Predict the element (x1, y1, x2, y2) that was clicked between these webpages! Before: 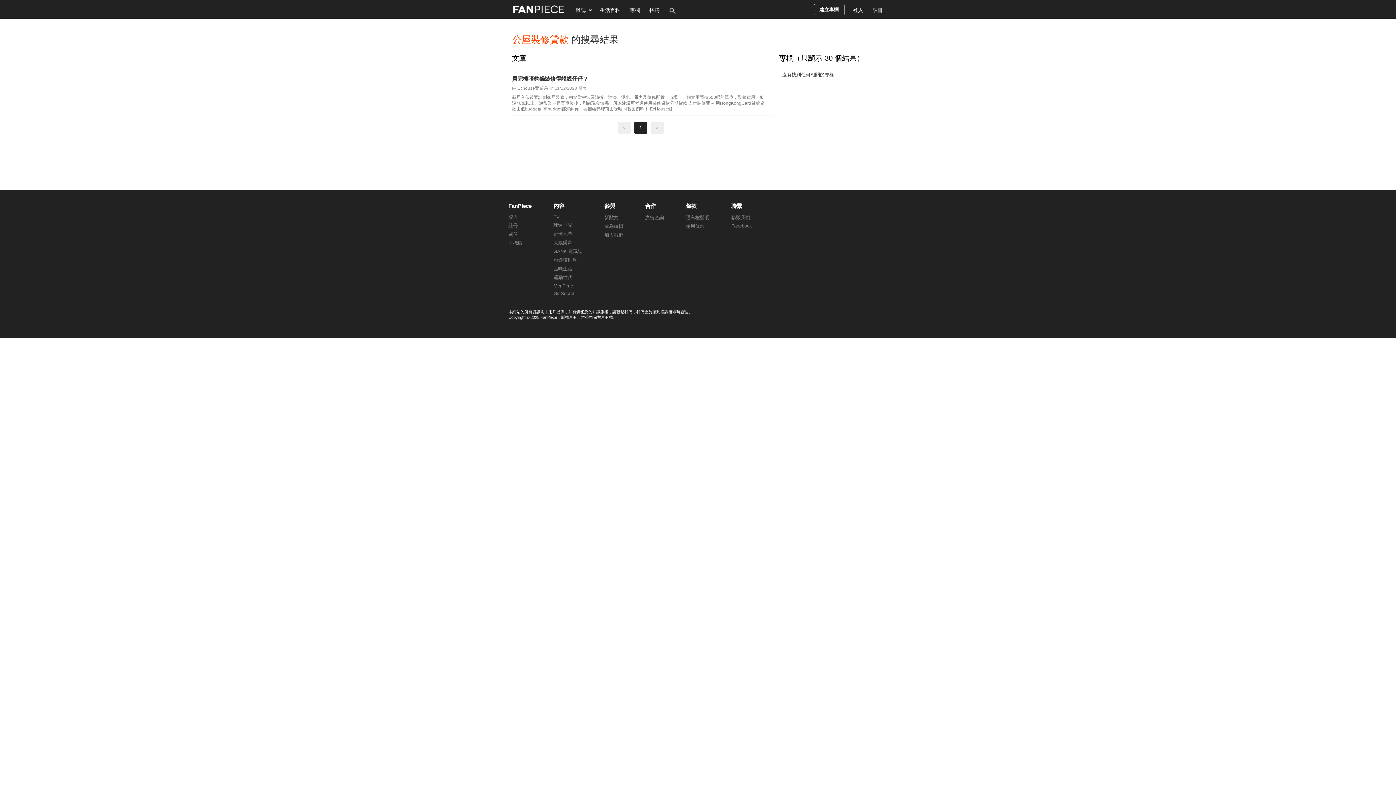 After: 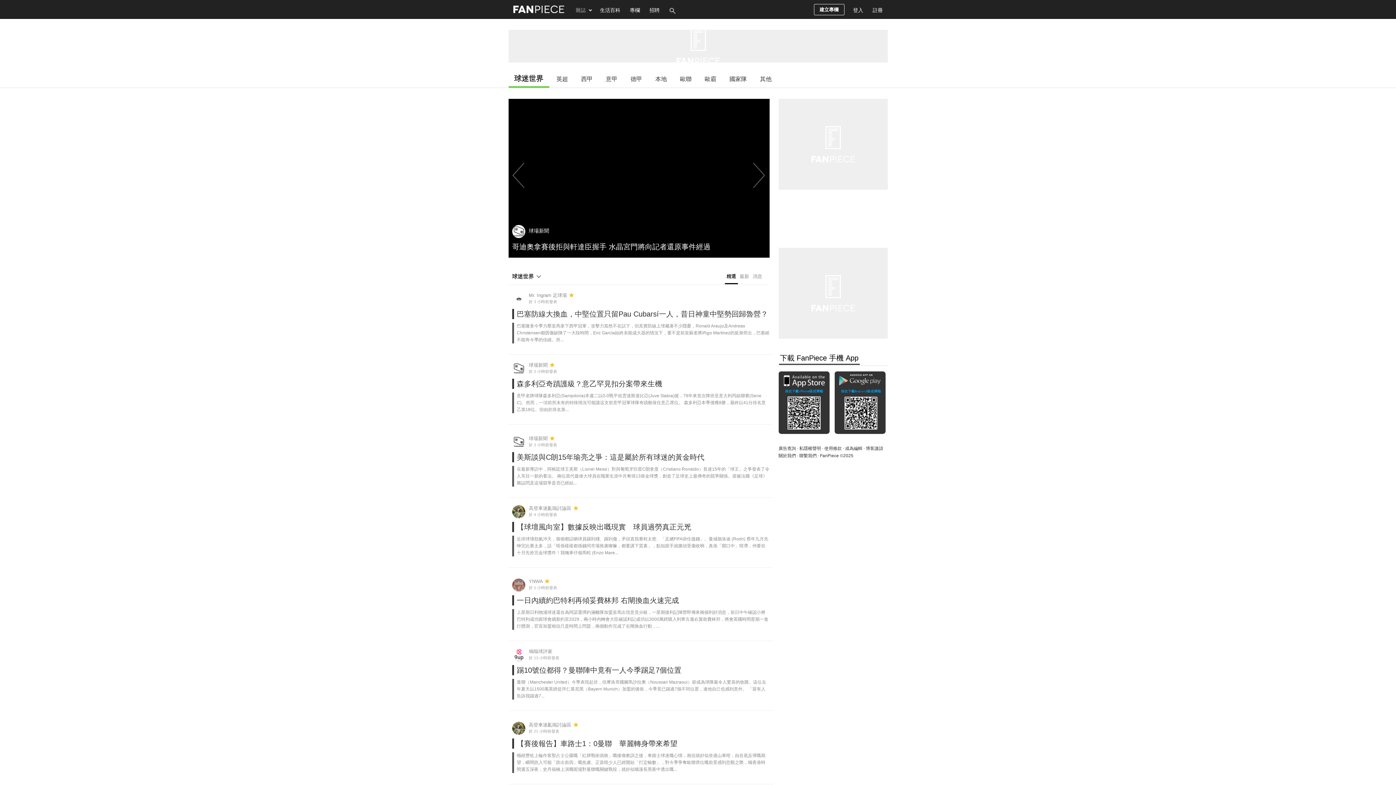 Action: bbox: (553, 222, 572, 228) label: 球迷世界